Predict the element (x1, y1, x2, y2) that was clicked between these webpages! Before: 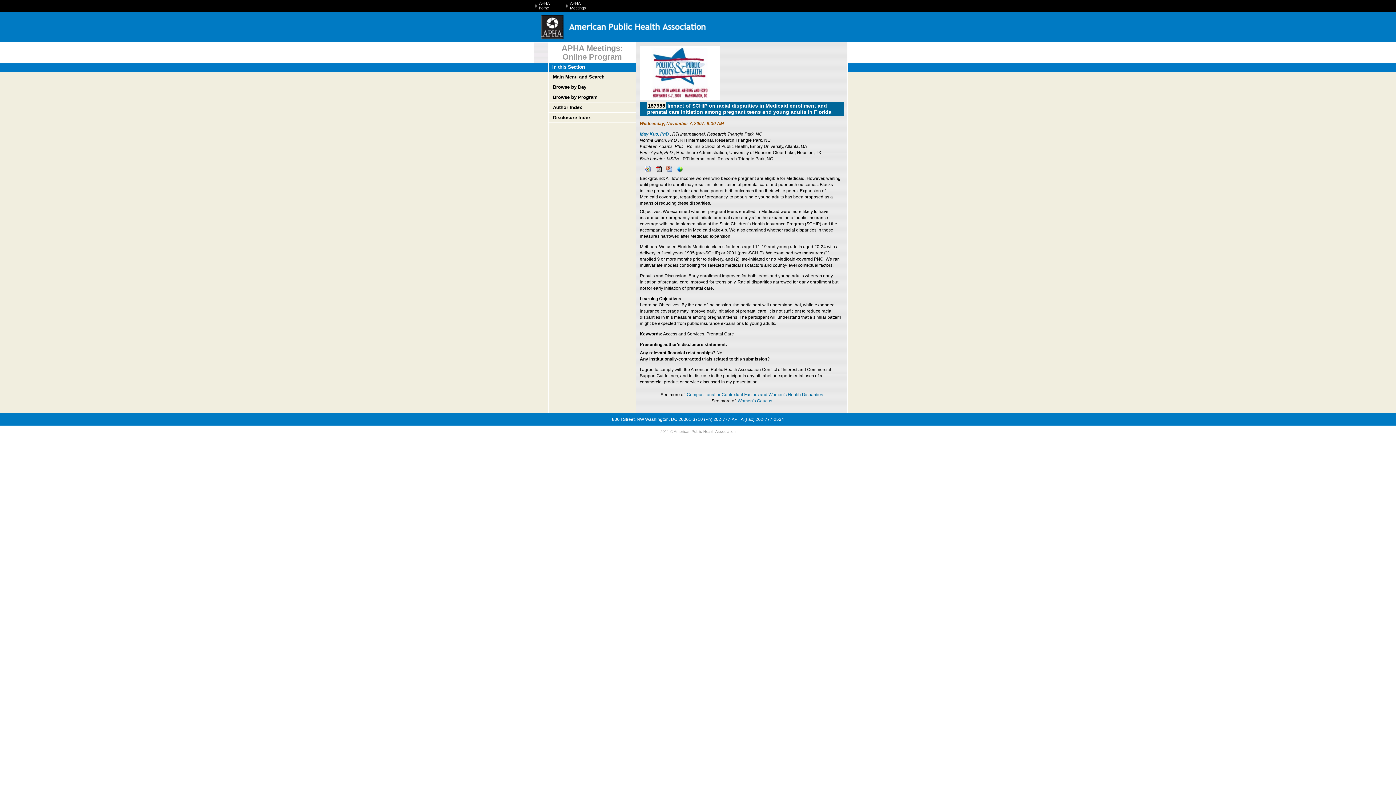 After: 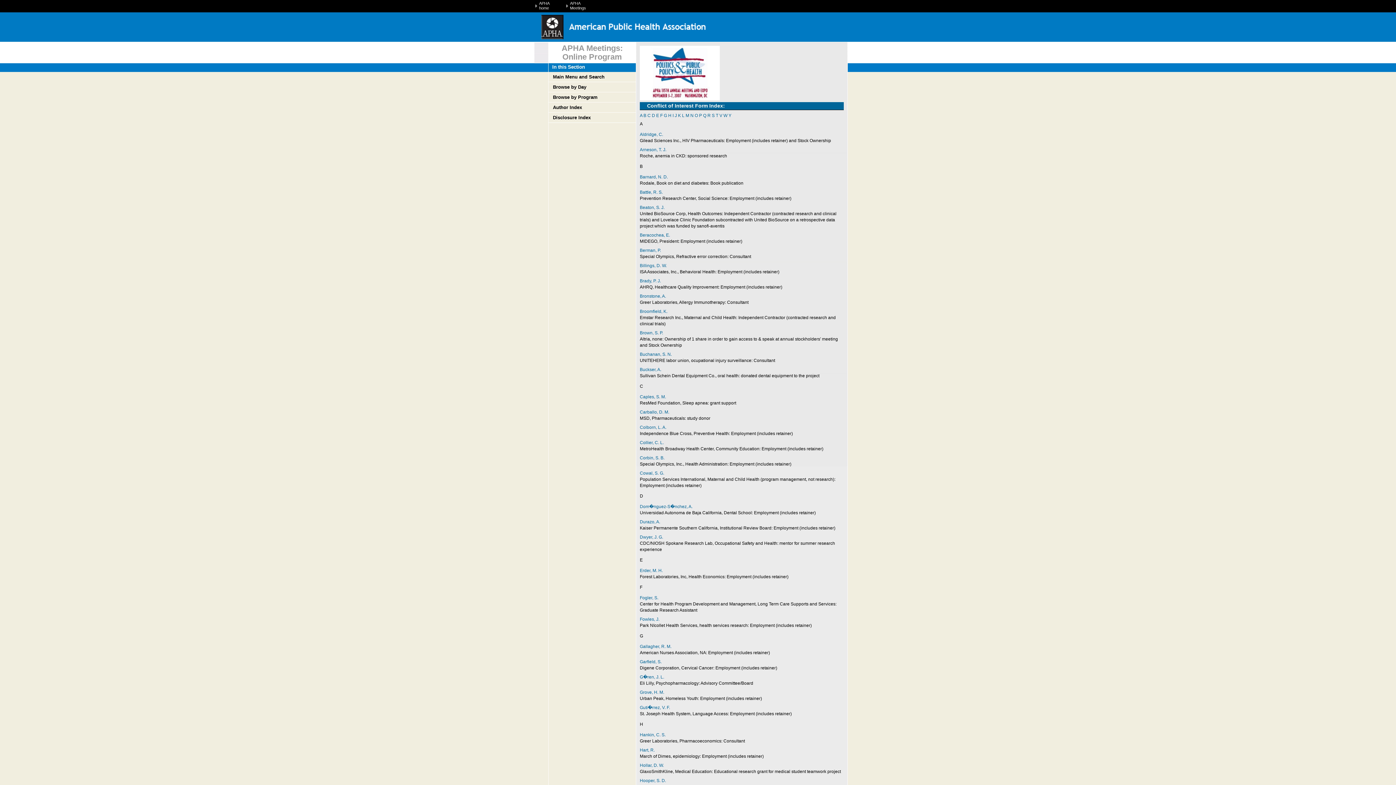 Action: label: Disclosure Index bbox: (553, 114, 590, 120)